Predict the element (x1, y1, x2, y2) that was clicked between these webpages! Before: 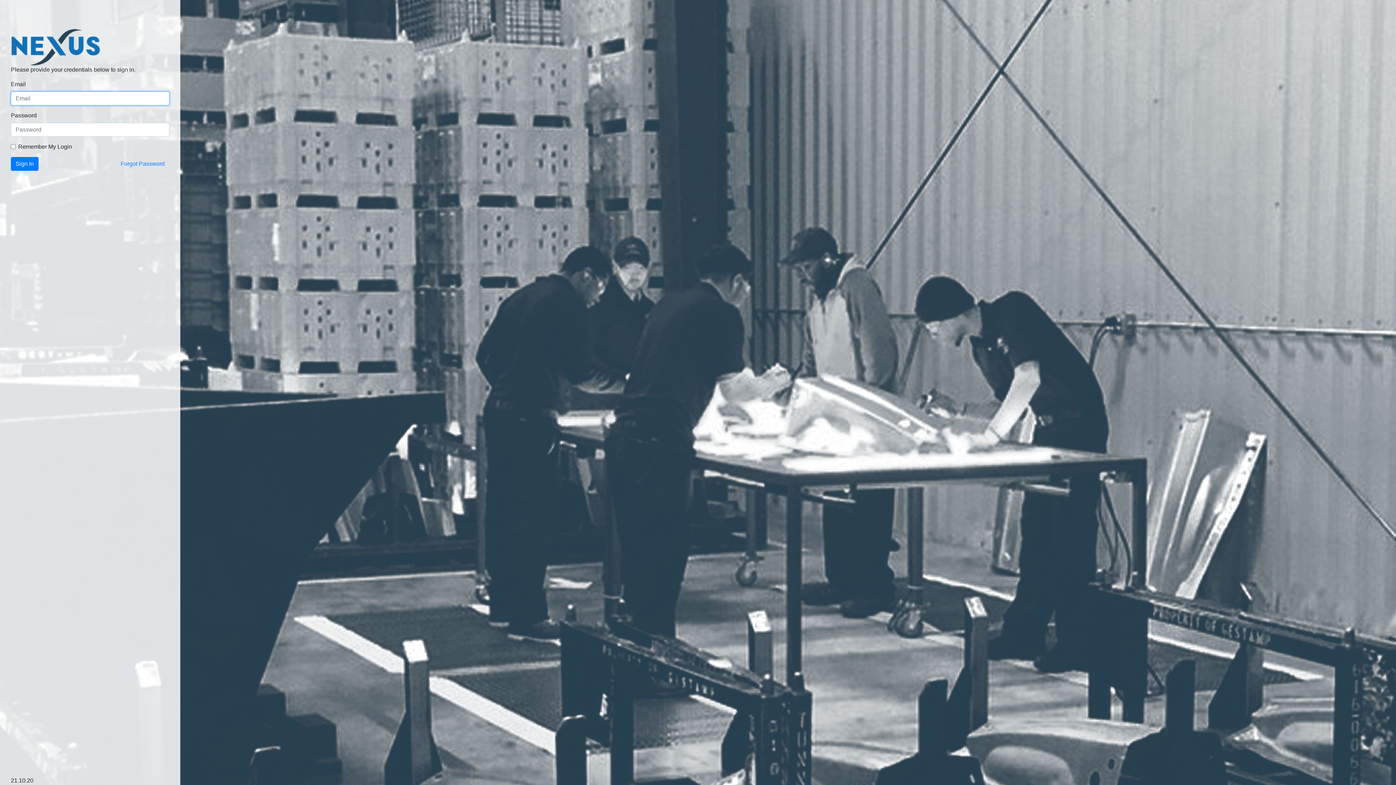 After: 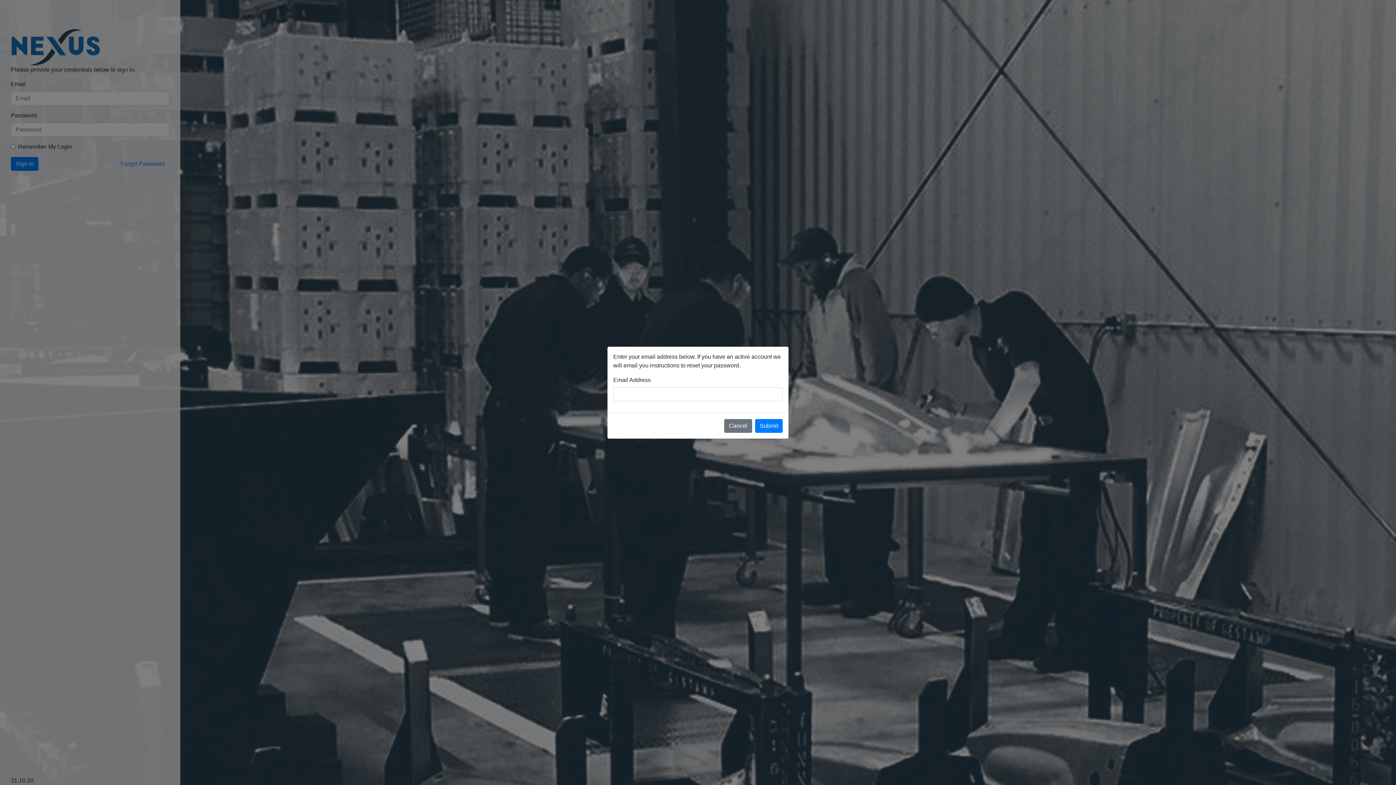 Action: bbox: (116, 157, 169, 170) label: Forgot Password